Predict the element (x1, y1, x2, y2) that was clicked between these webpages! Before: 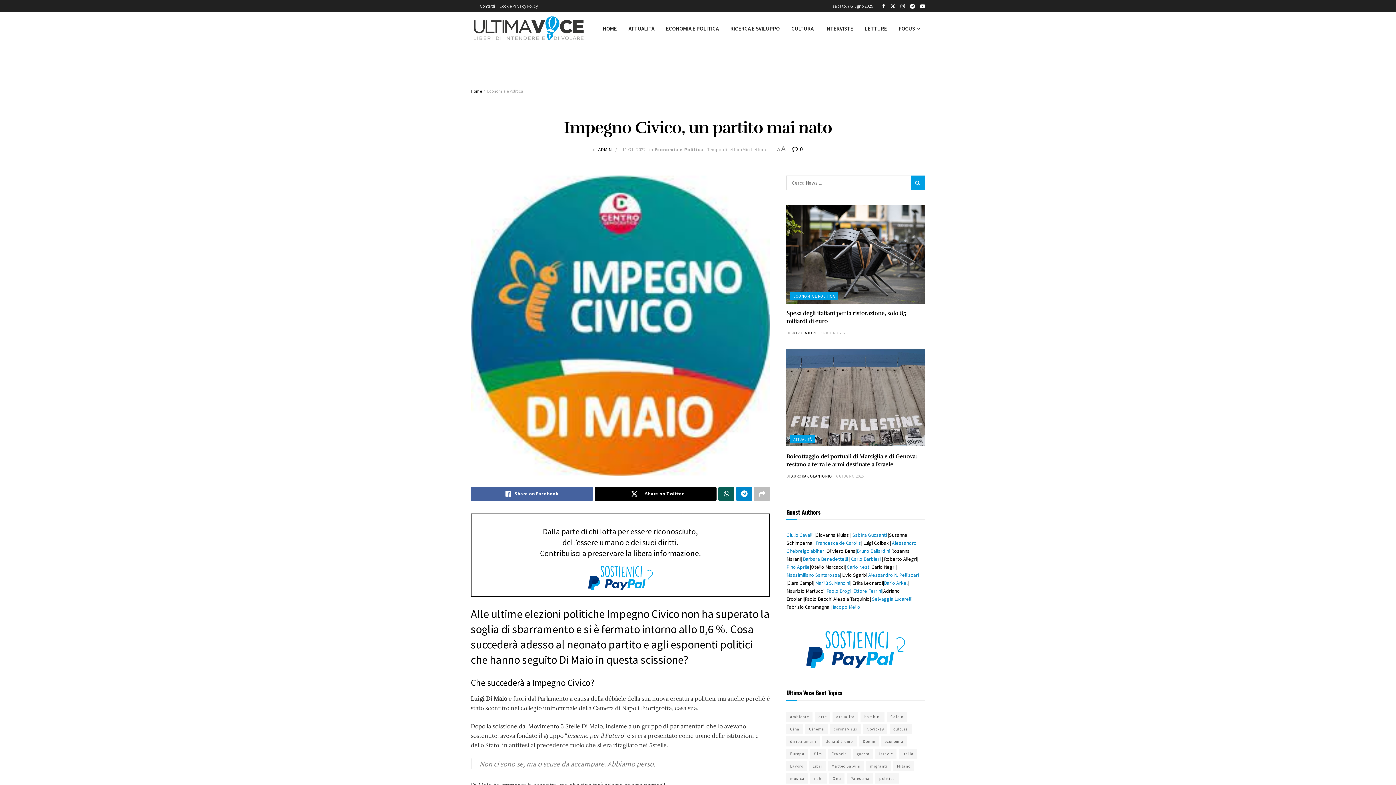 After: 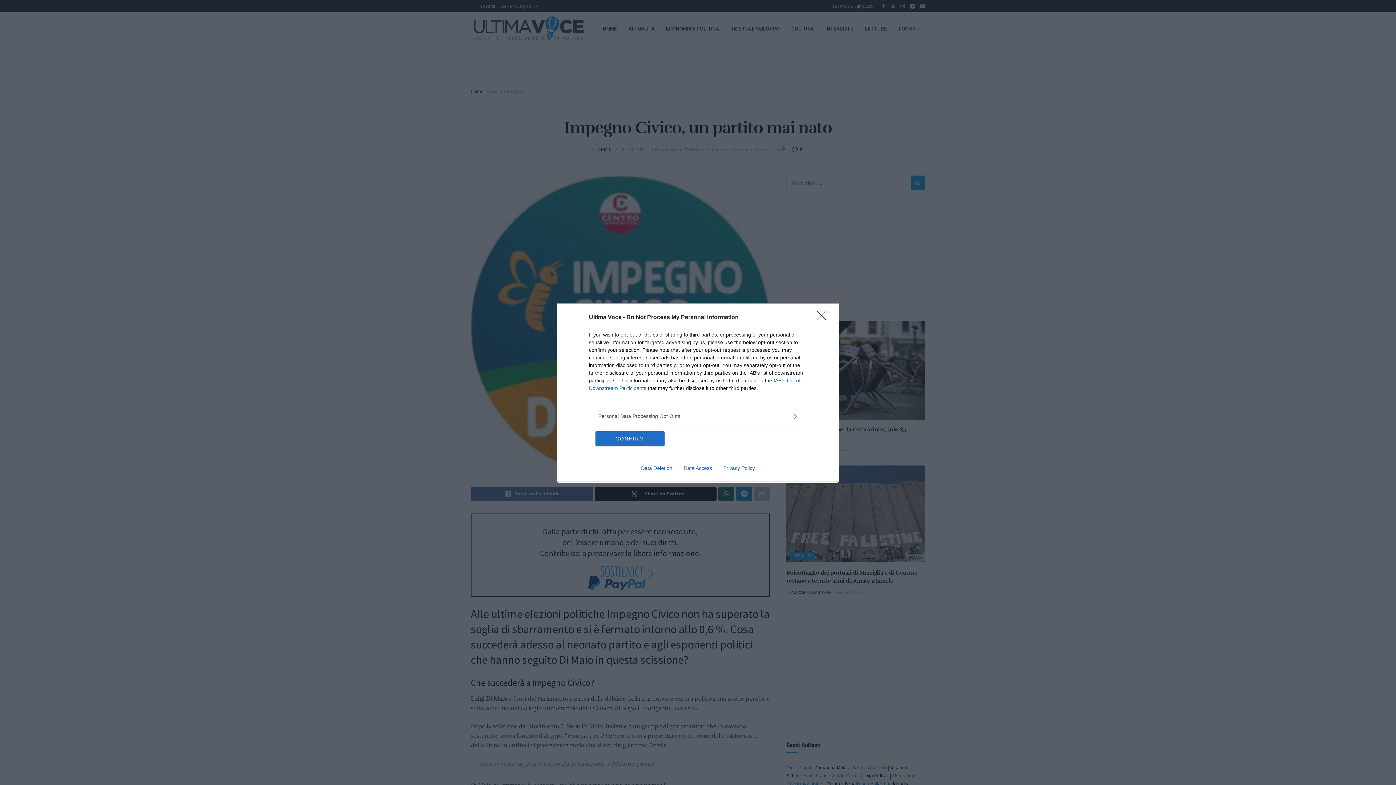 Action: label: Find us on Youtube bbox: (920, 0, 925, 12)